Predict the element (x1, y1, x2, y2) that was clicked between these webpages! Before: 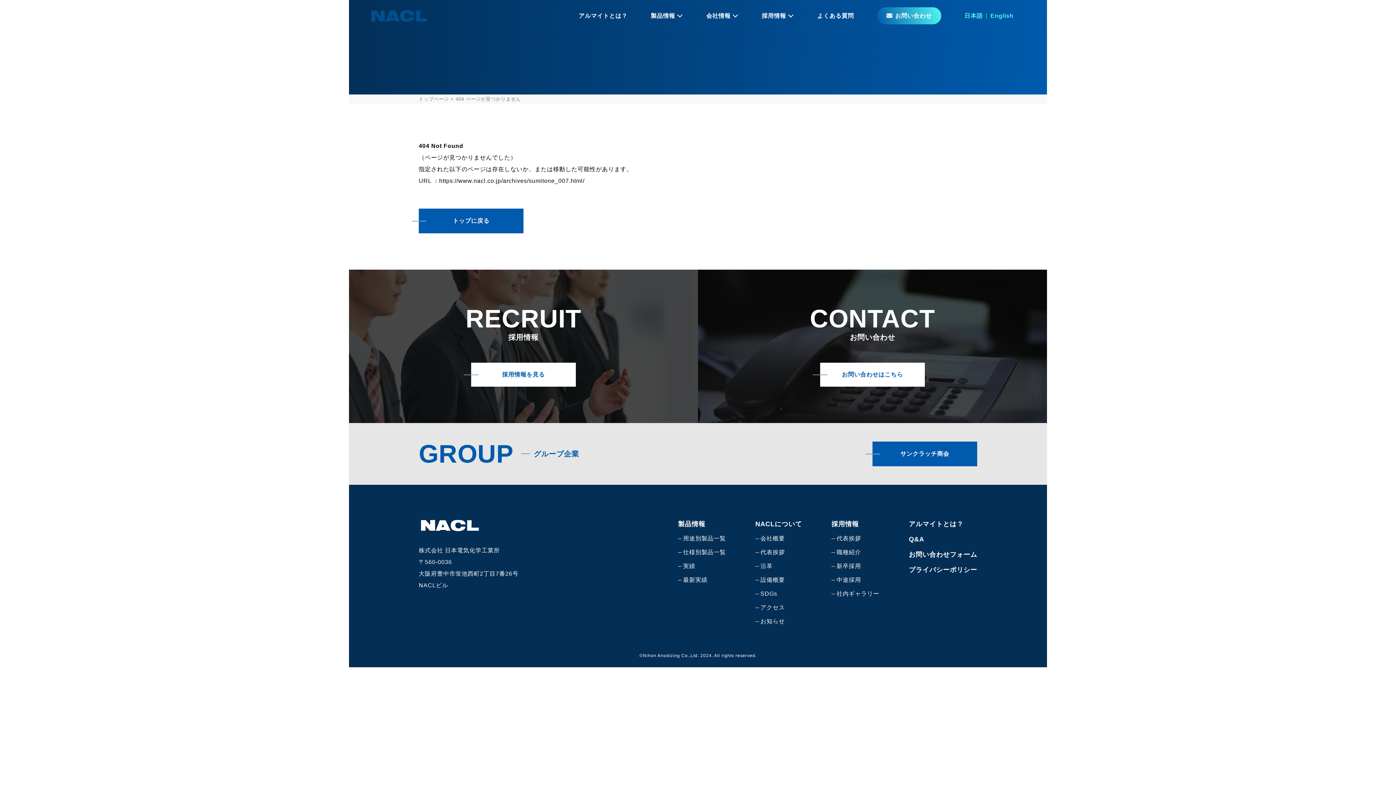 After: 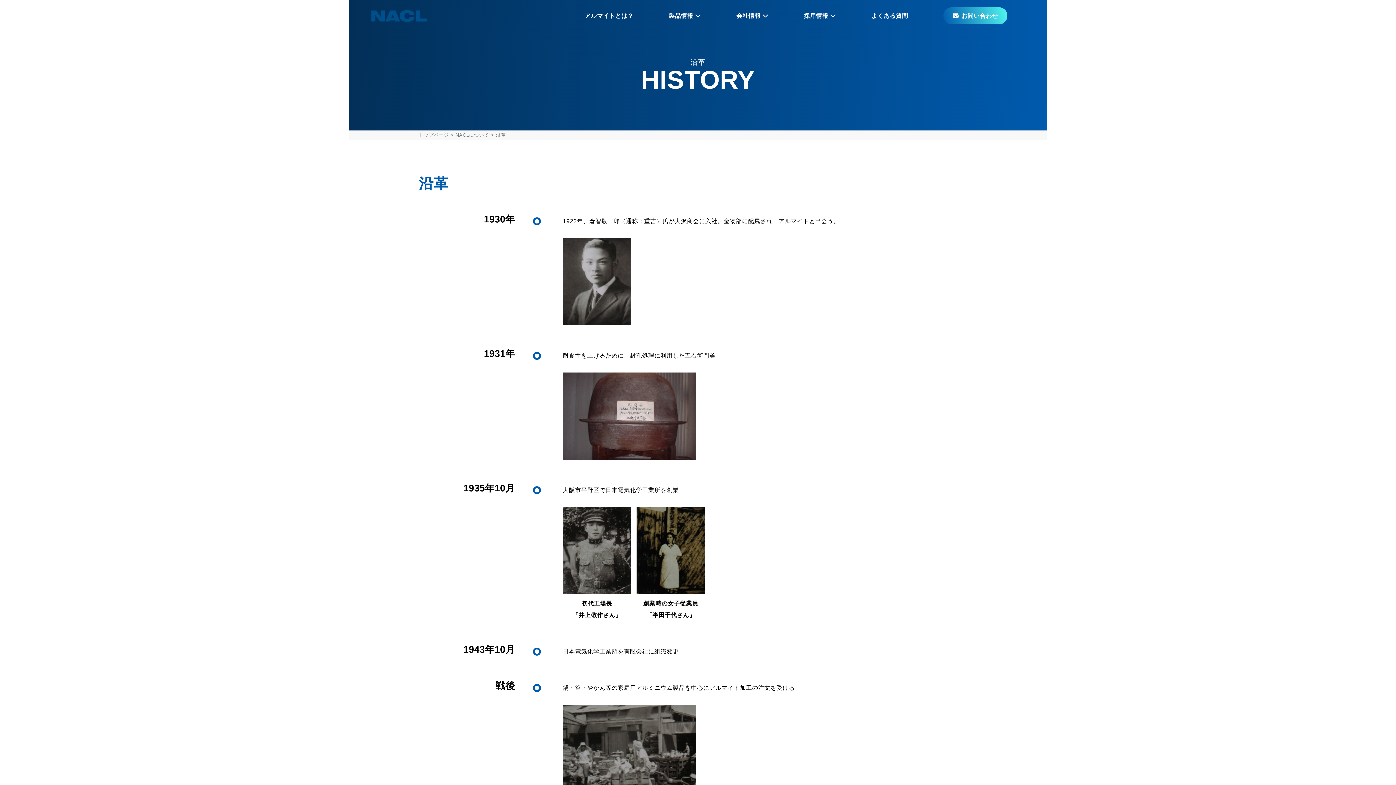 Action: label: 沿革 bbox: (755, 563, 772, 569)